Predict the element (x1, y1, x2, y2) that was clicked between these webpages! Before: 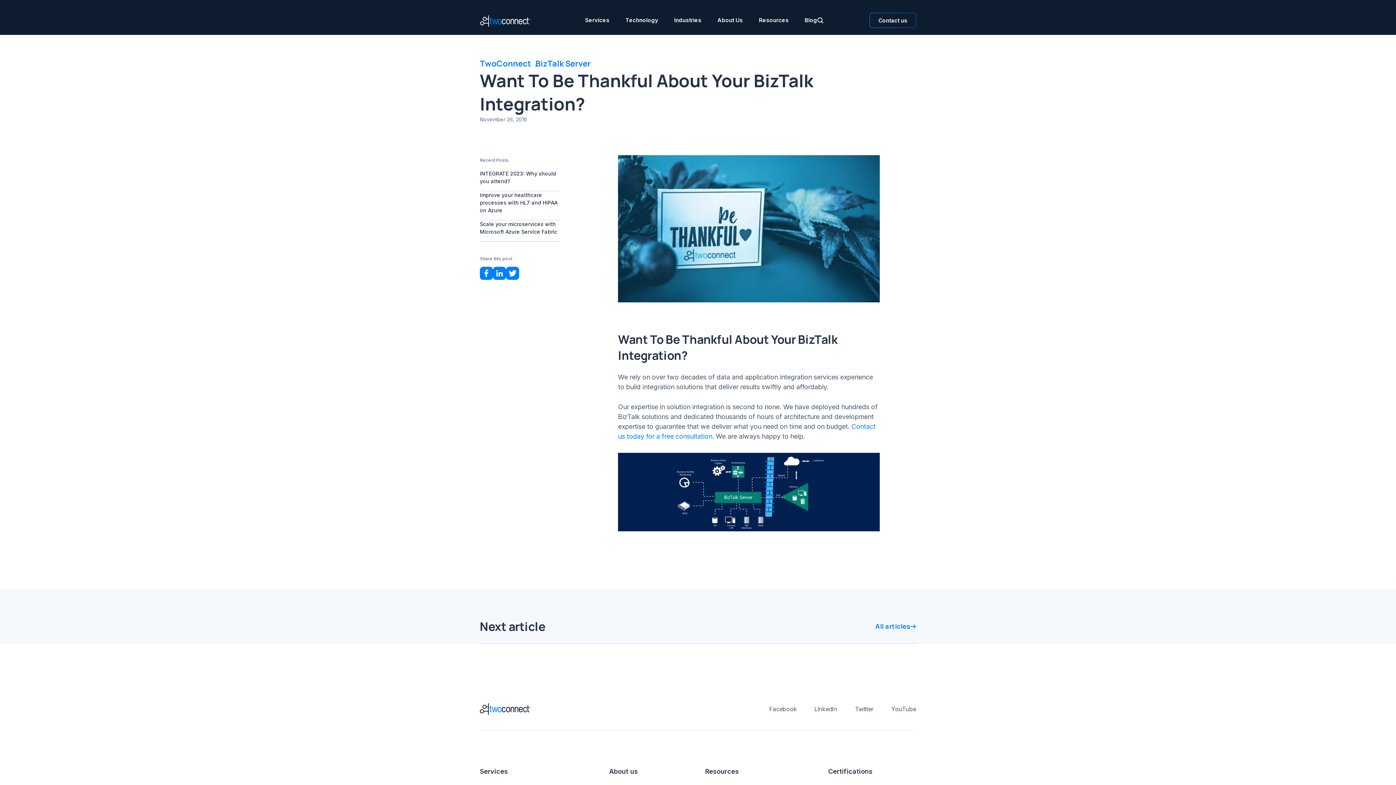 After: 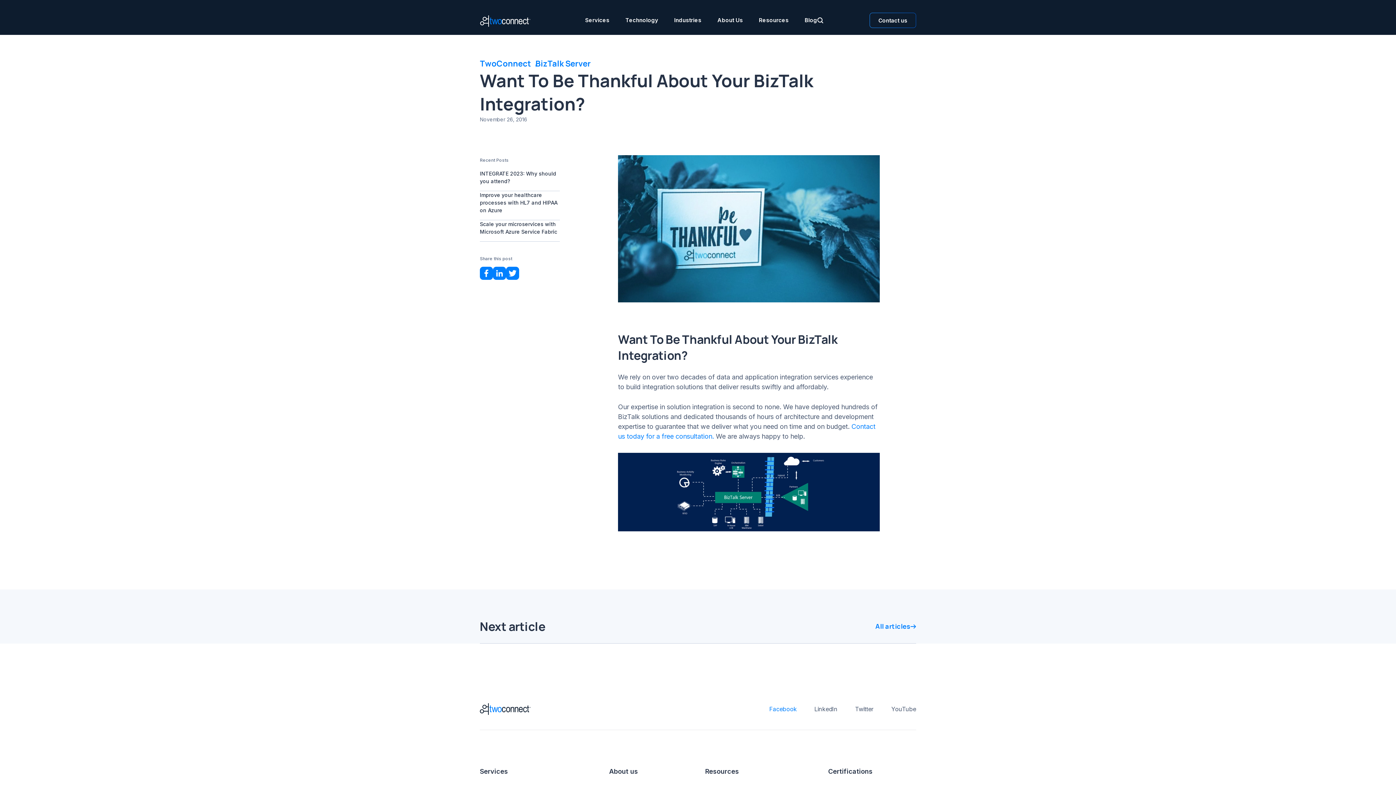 Action: bbox: (769, 703, 797, 715) label: Facebook